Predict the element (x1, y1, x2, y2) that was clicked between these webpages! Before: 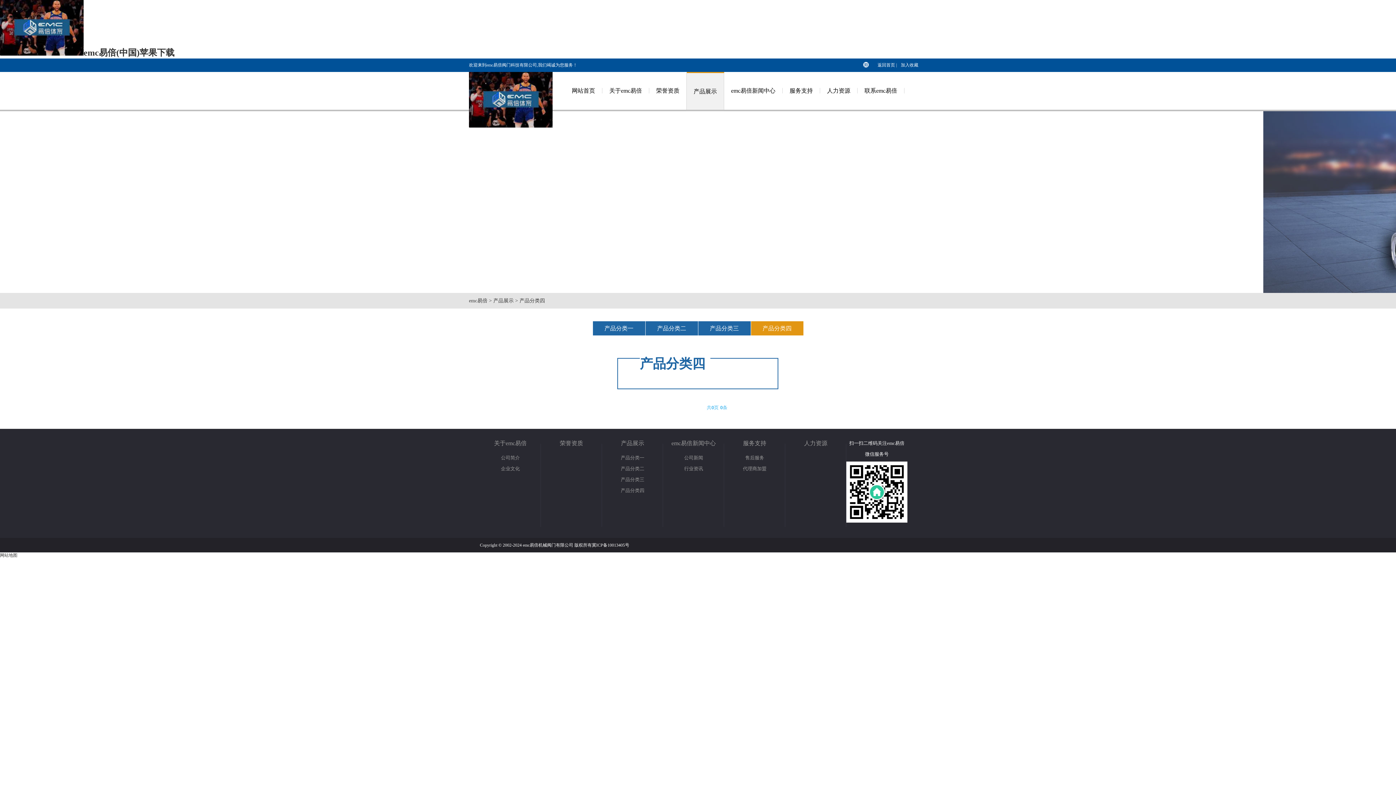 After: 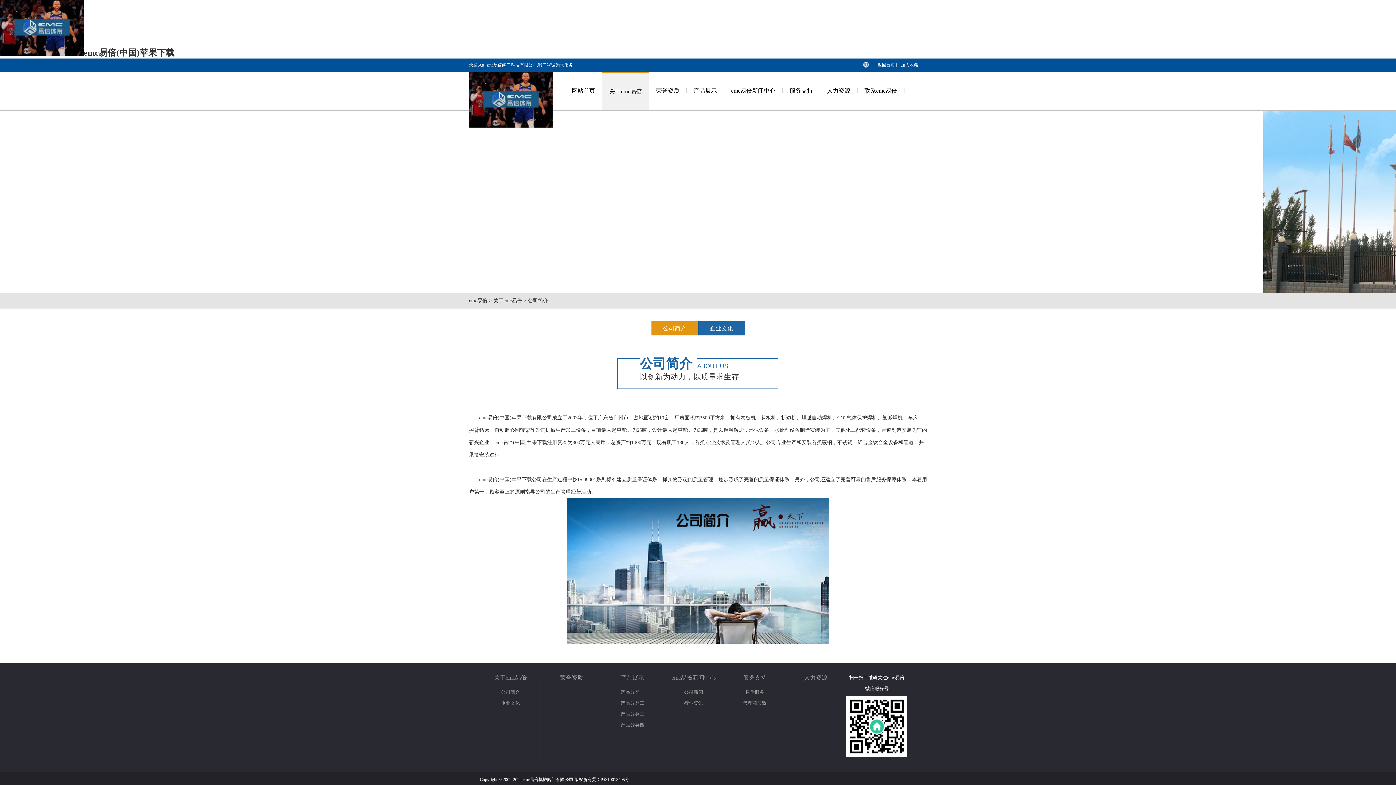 Action: bbox: (501, 455, 520, 460) label: 公司简介